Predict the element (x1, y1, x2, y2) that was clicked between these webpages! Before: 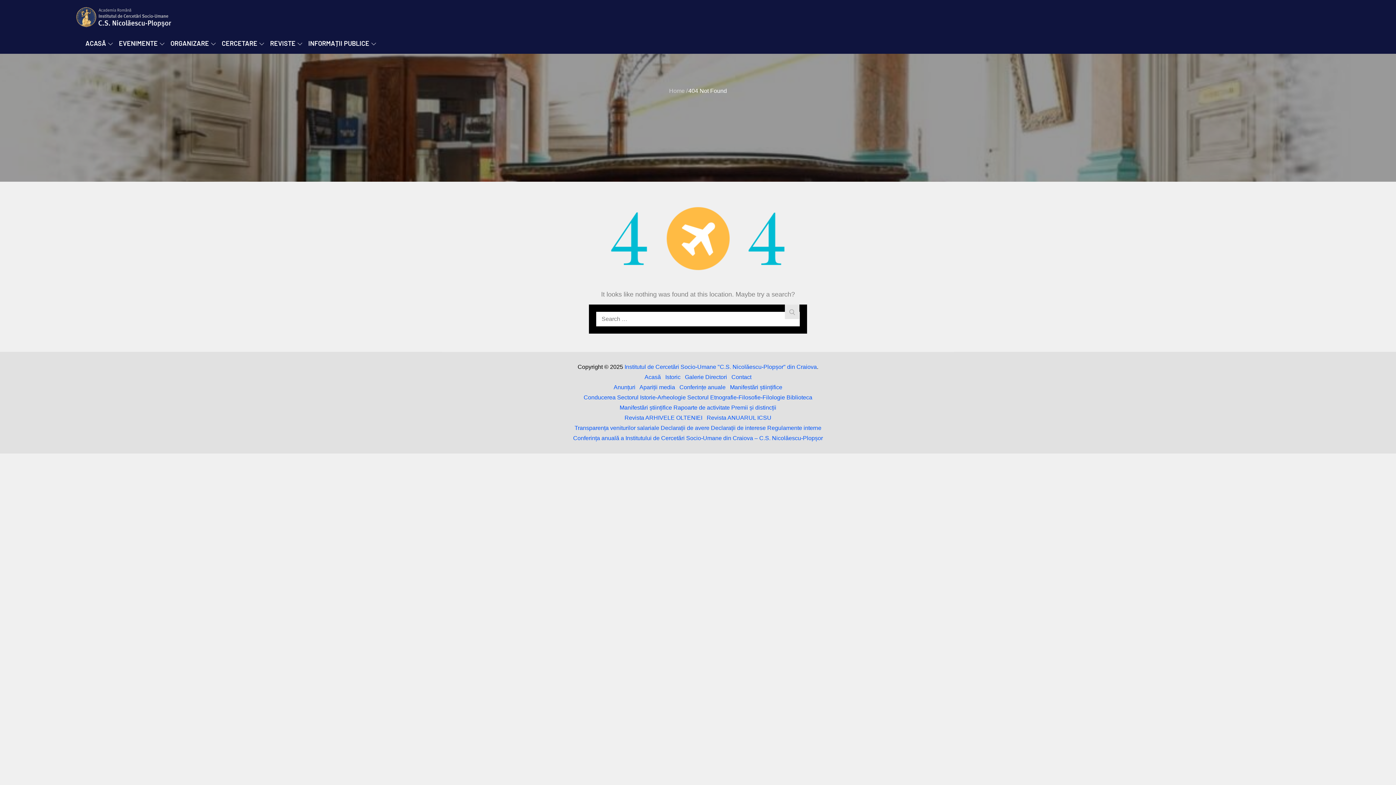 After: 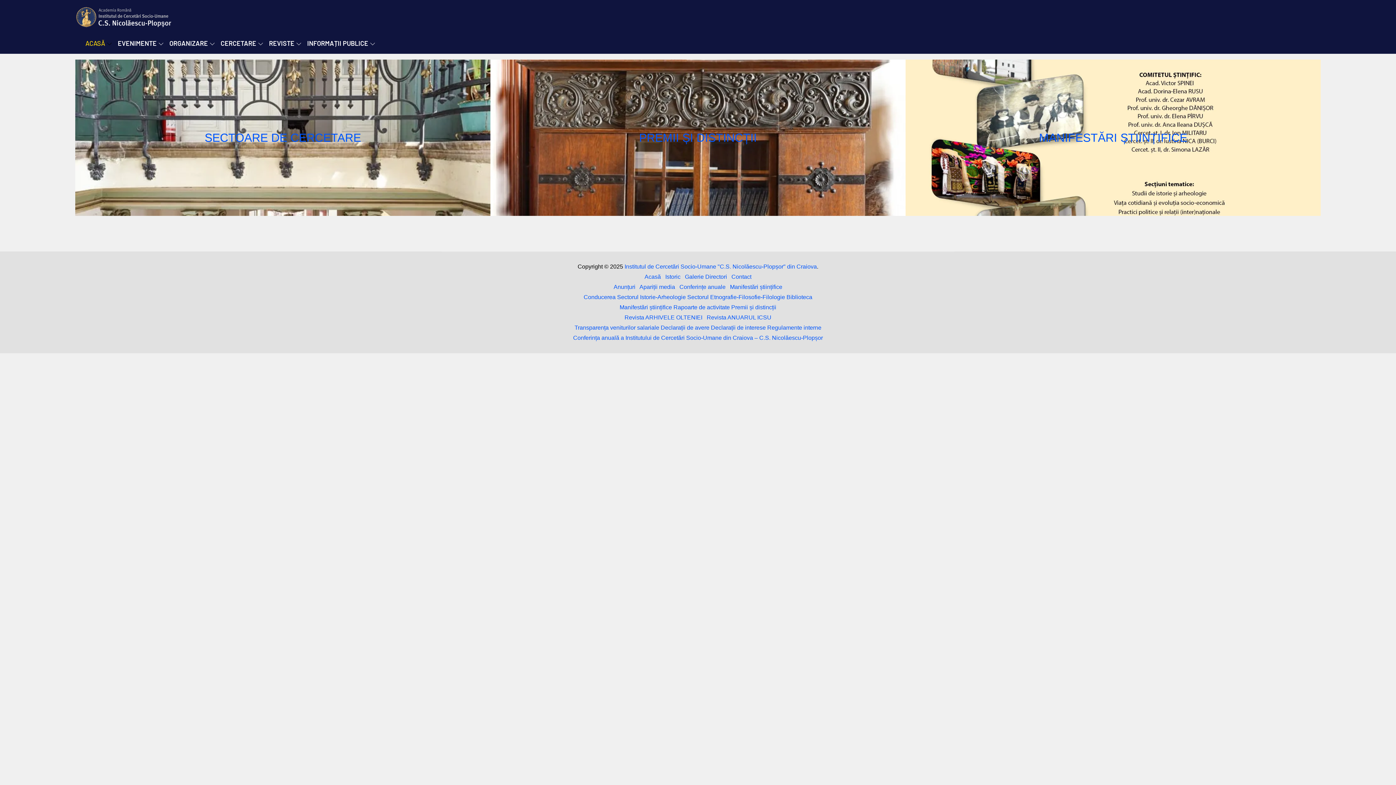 Action: bbox: (624, 364, 817, 370) label: Institutul de Cercetări Socio-Umane "C.S. Nicolăescu-Plopșor" din Craiova